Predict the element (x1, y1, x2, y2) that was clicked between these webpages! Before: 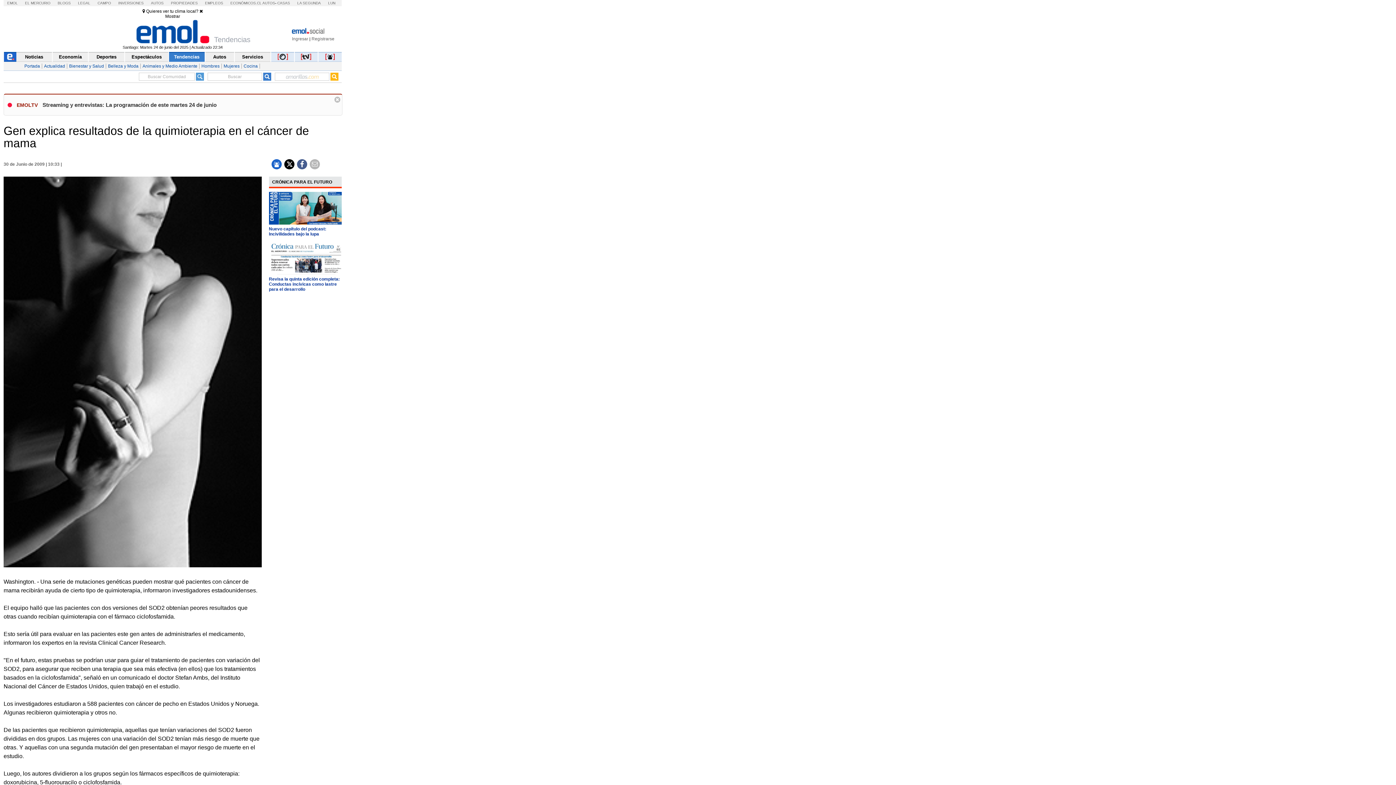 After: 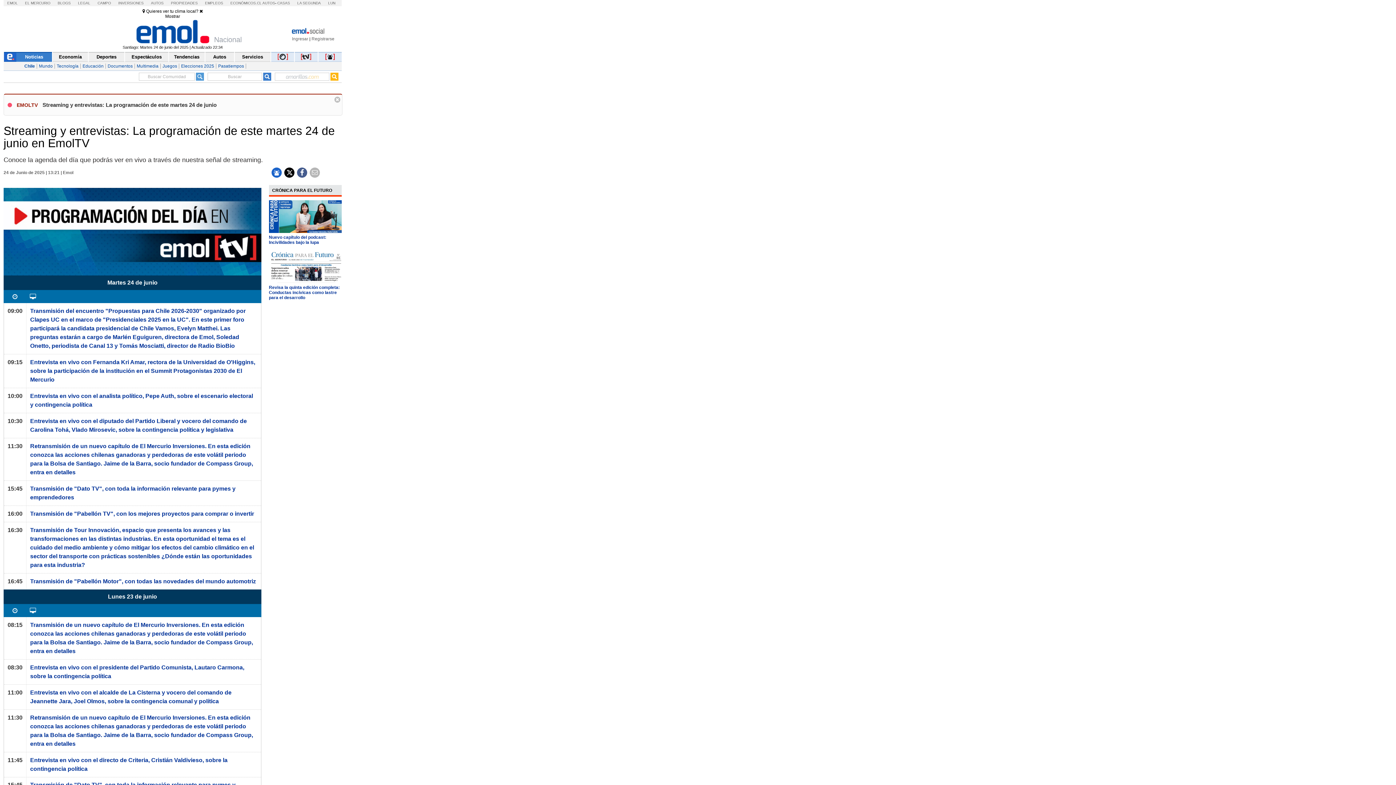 Action: label: Streaming y entrevistas: La programación de este martes 24 de junio bbox: (42, 101, 216, 108)